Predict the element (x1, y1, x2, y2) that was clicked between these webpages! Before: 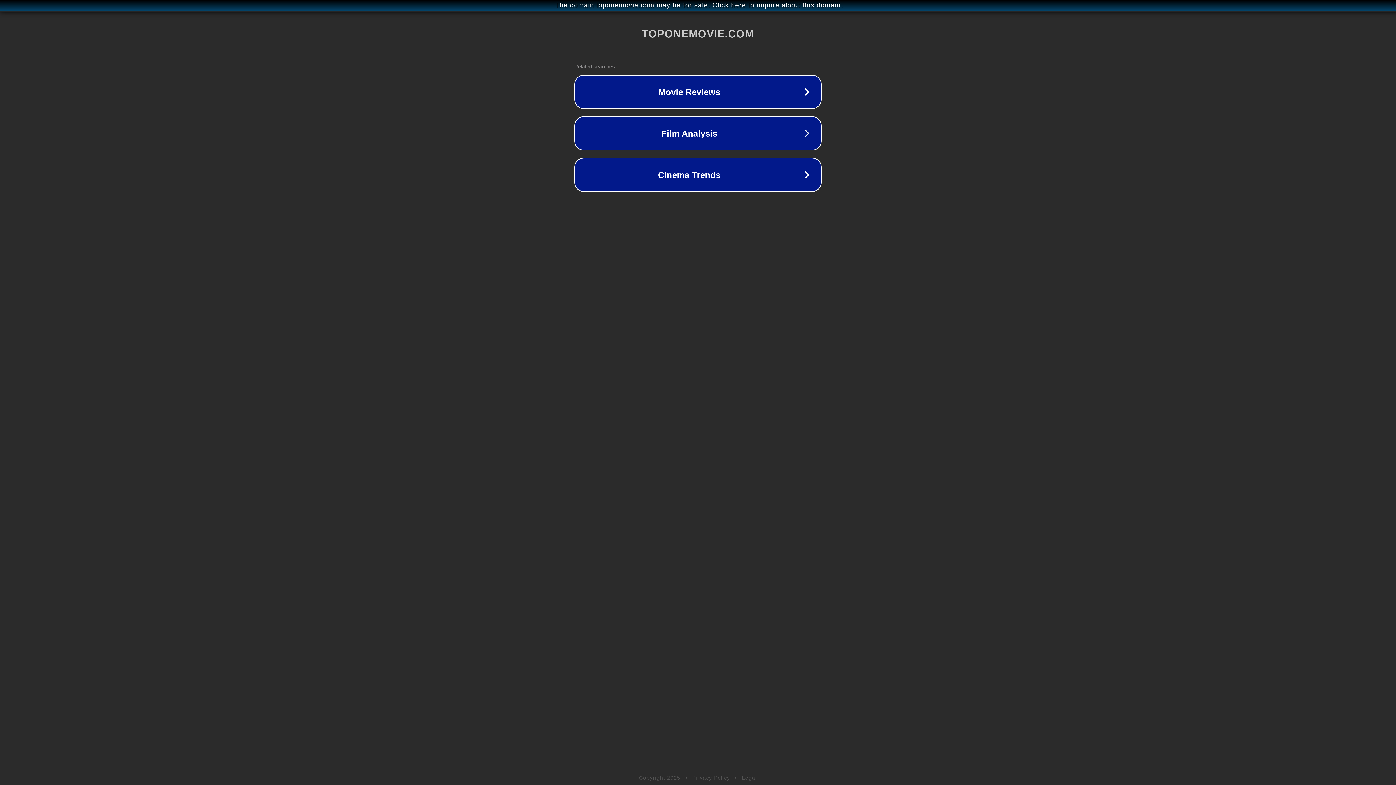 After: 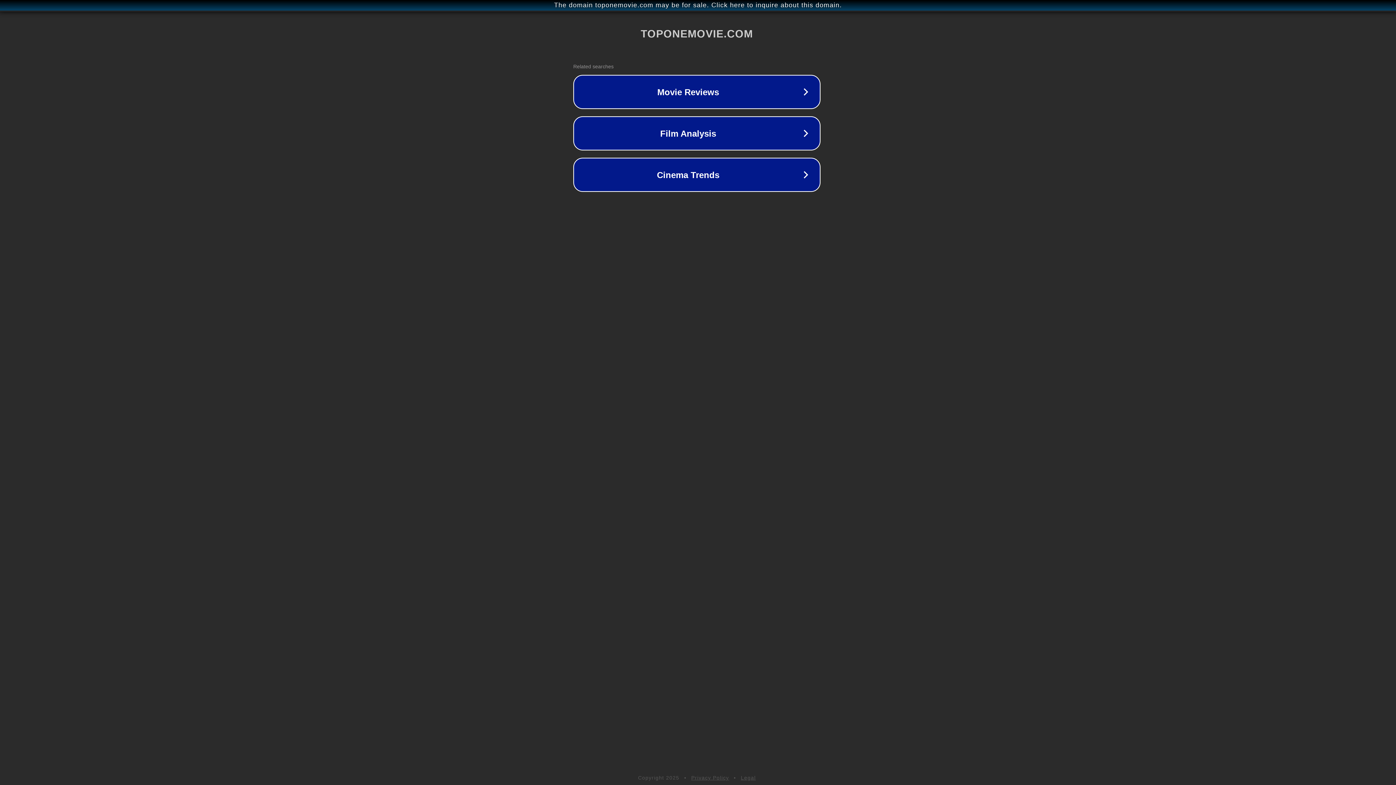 Action: label: The domain toponemovie.com may be for sale. Click here to inquire about this domain. bbox: (1, 1, 1397, 9)